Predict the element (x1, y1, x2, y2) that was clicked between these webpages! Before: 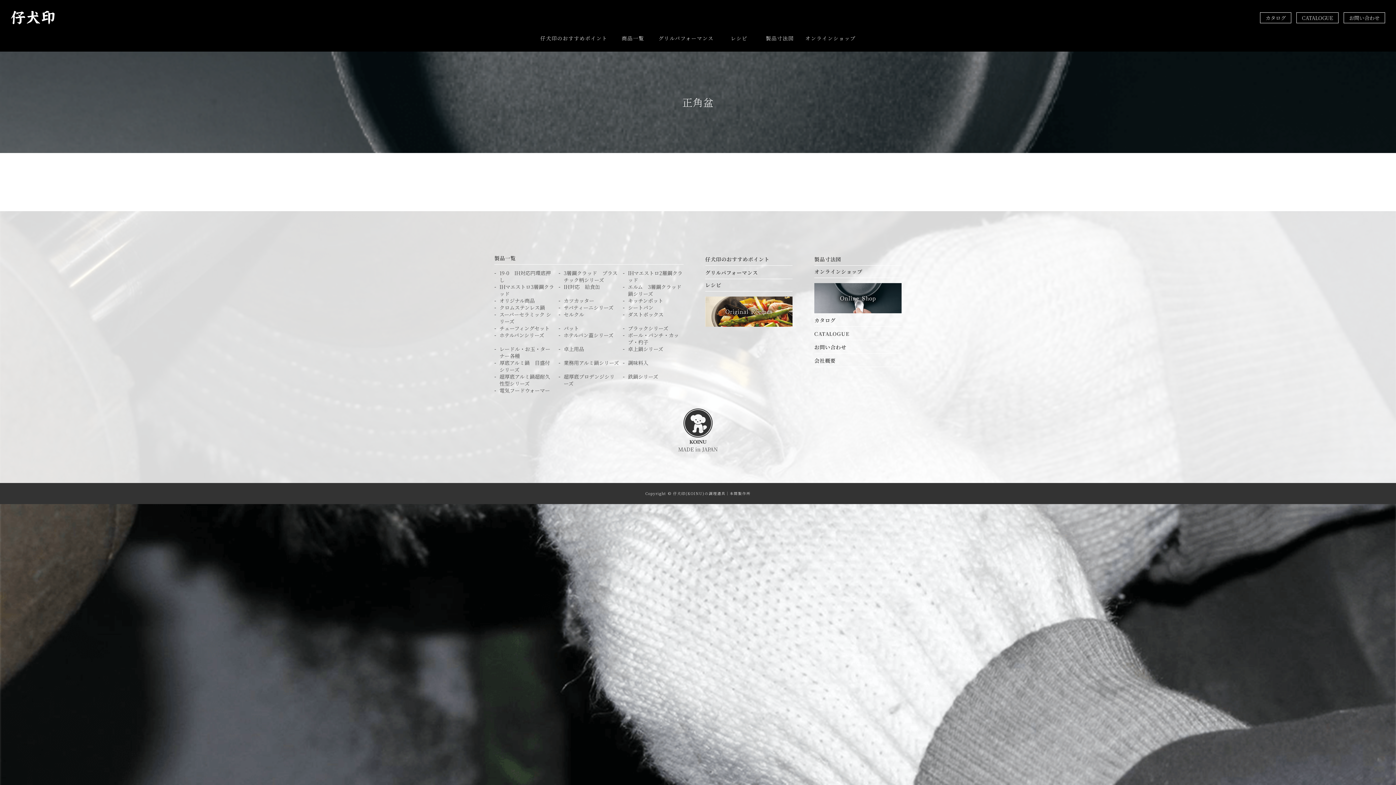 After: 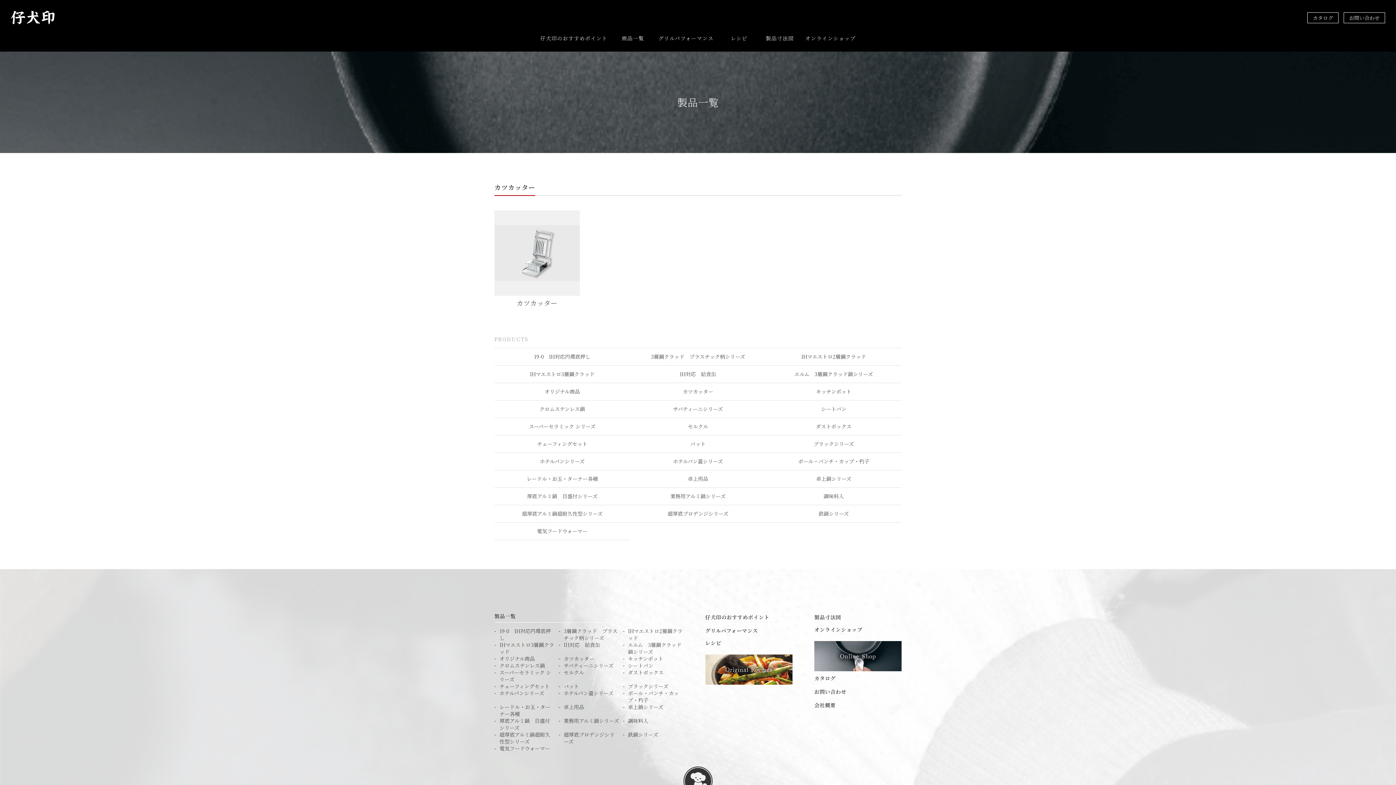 Action: bbox: (563, 297, 619, 304) label: カツカッター